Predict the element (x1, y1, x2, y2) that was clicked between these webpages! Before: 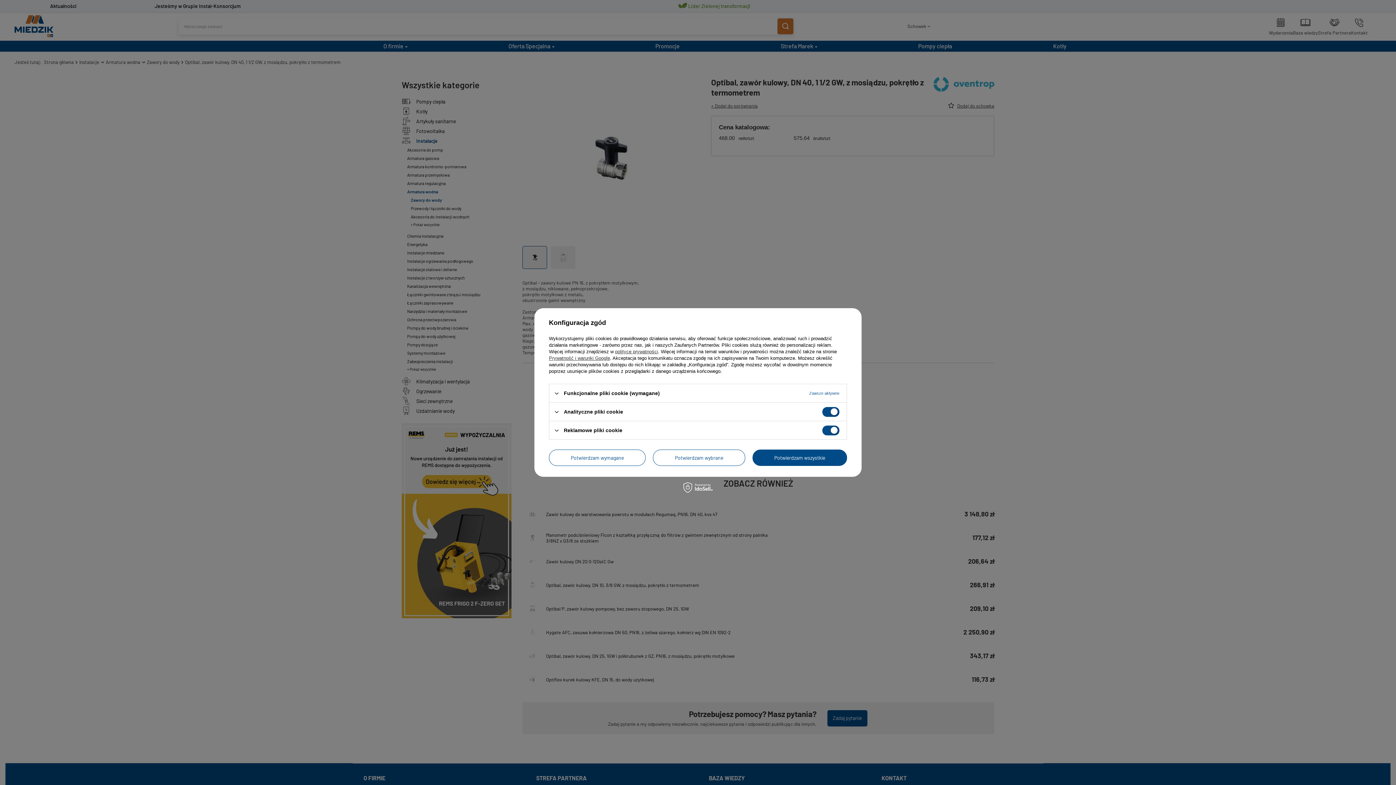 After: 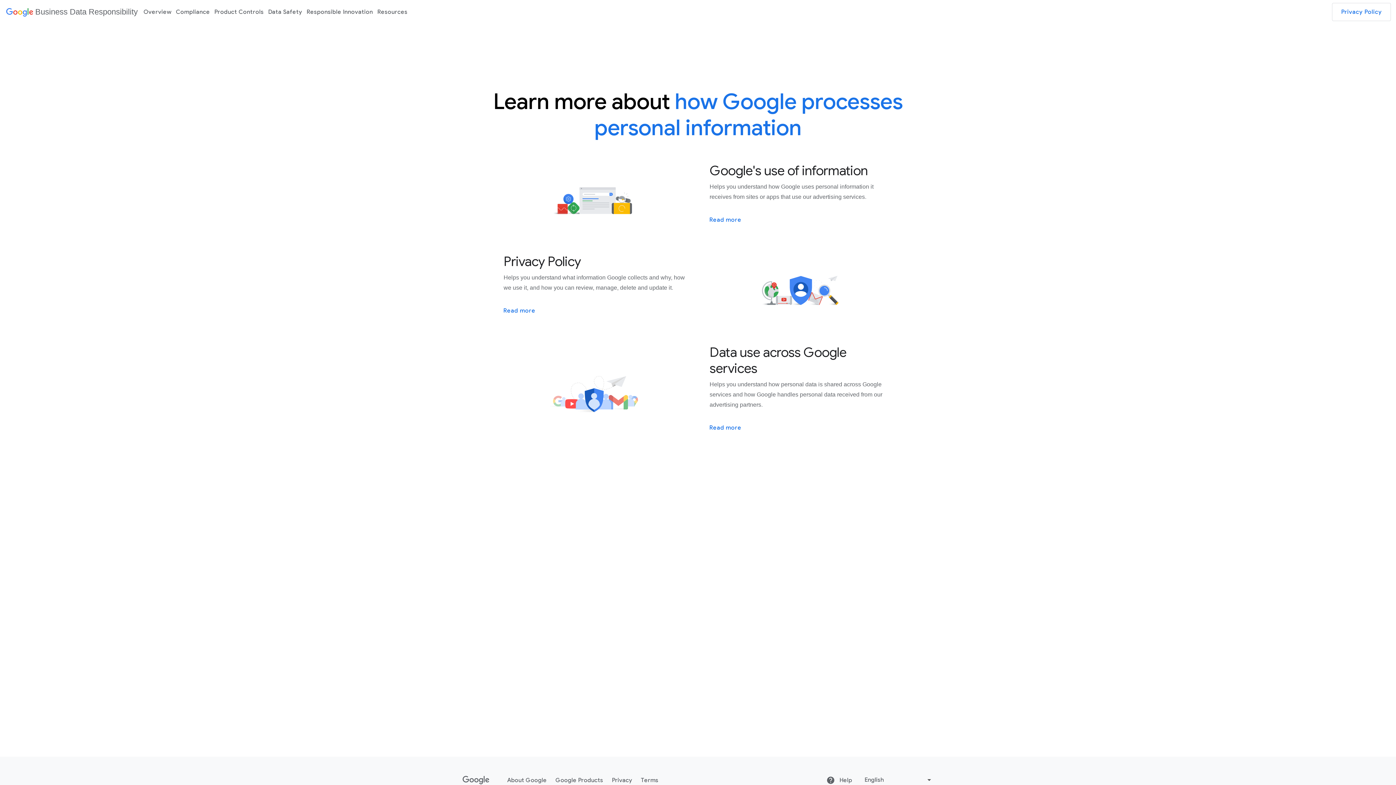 Action: label: Prywatność i warunki Google bbox: (549, 355, 610, 361)